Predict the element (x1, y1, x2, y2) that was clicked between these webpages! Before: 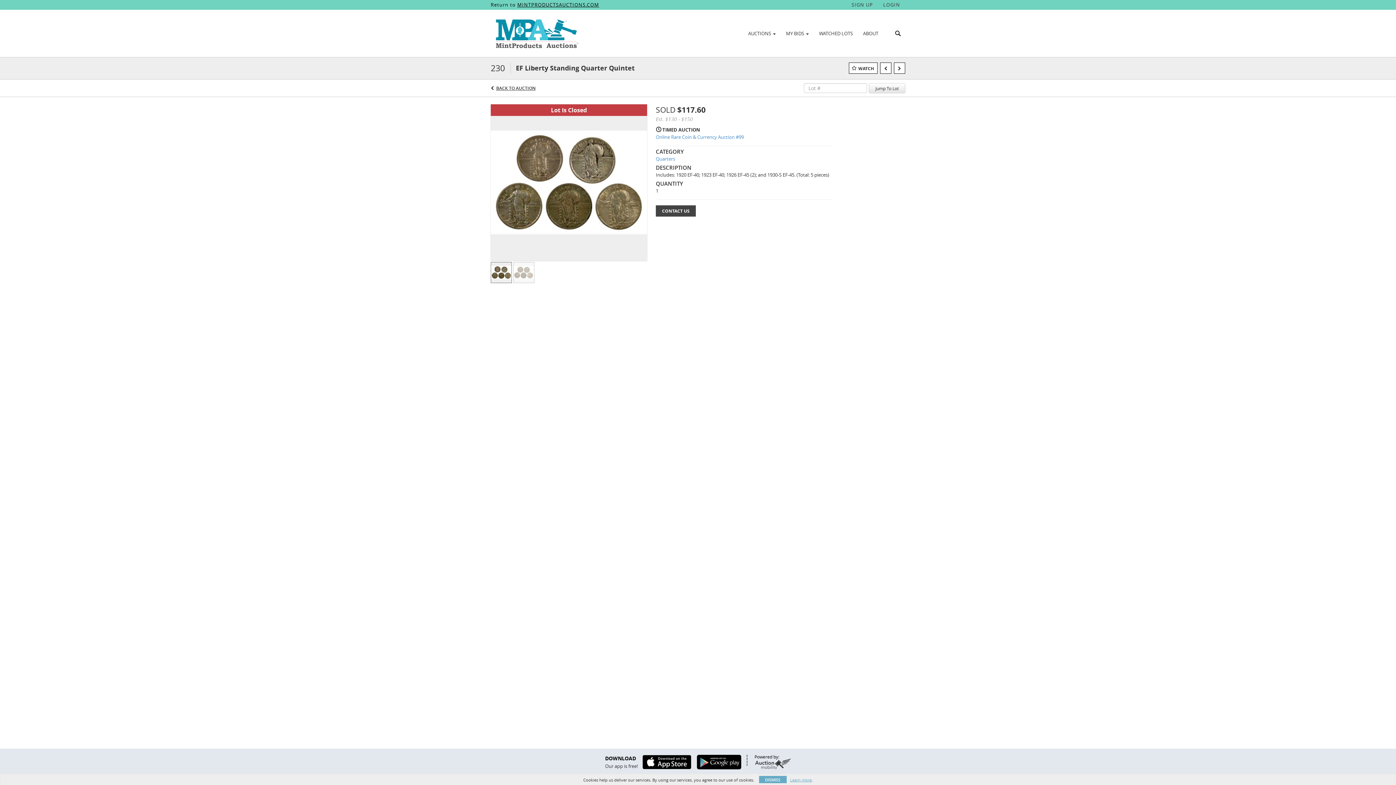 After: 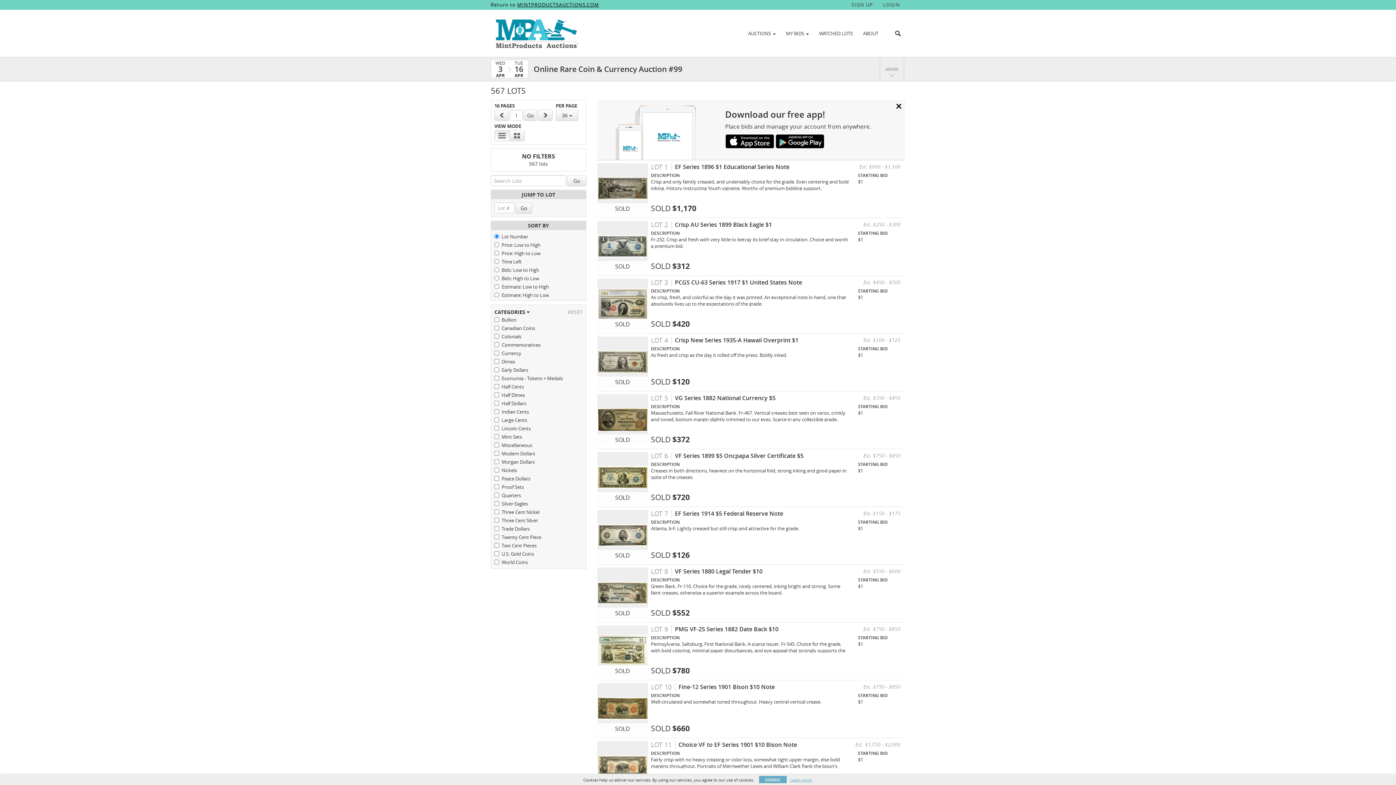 Action: bbox: (656, 133, 832, 140) label: Online Rare Coin & Currency Auction #99